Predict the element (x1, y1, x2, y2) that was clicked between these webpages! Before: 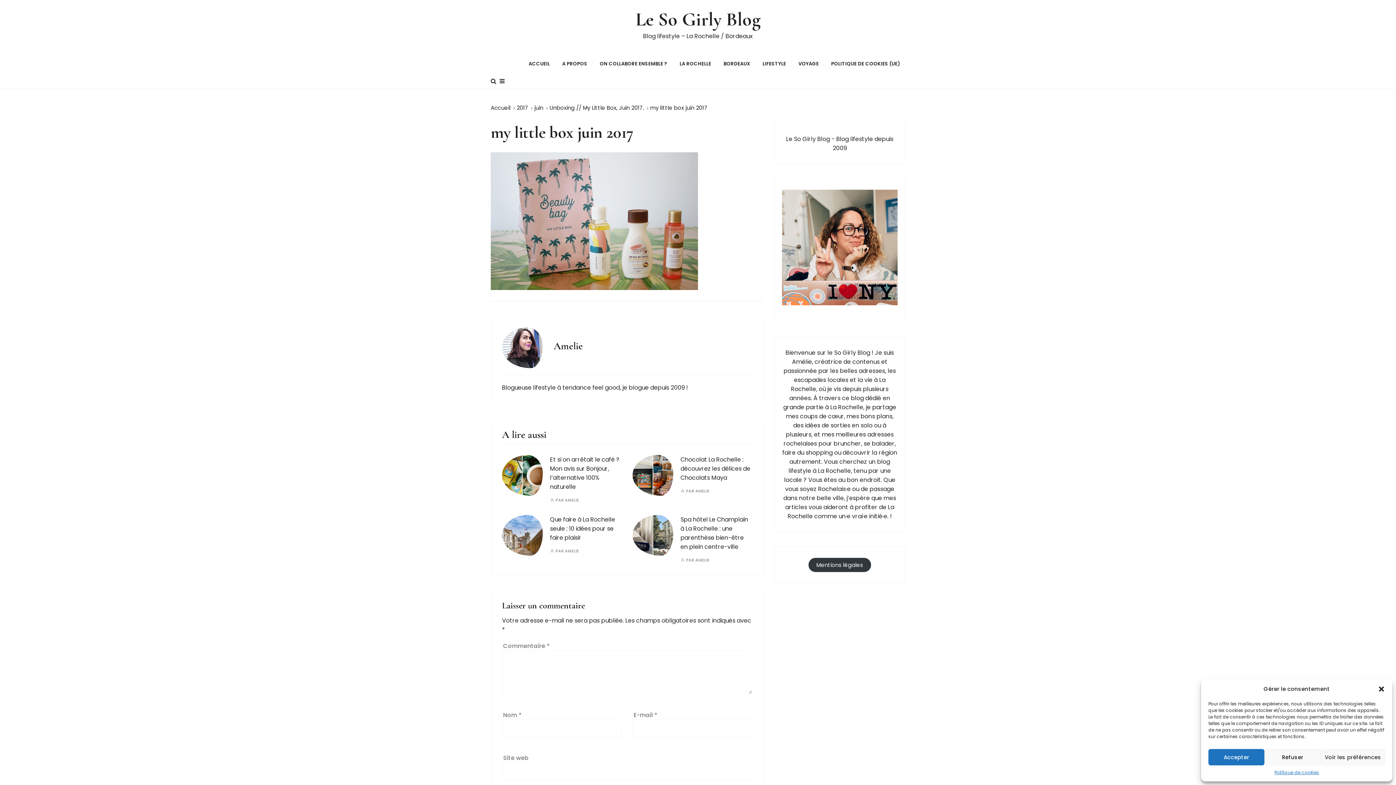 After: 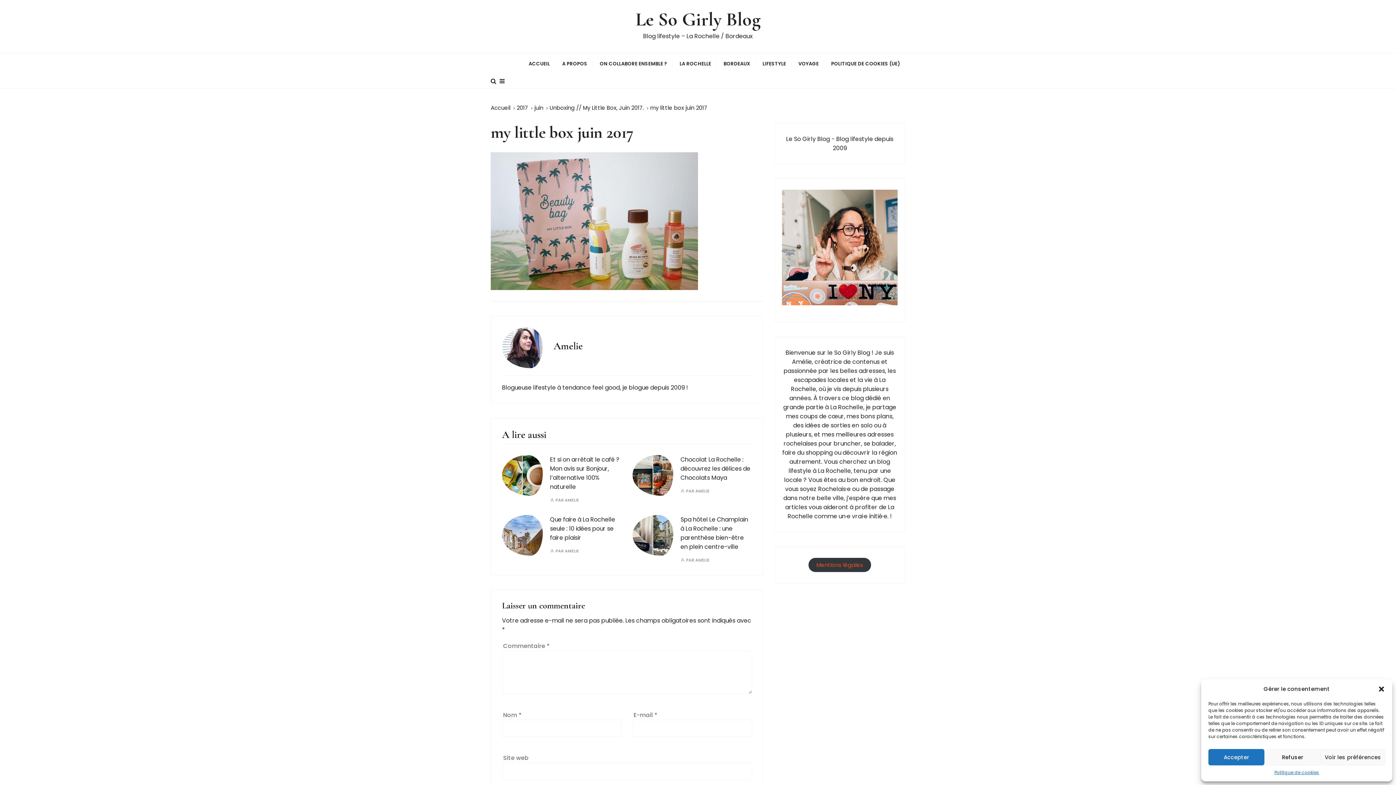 Action: bbox: (808, 558, 871, 572) label: Mentions légales